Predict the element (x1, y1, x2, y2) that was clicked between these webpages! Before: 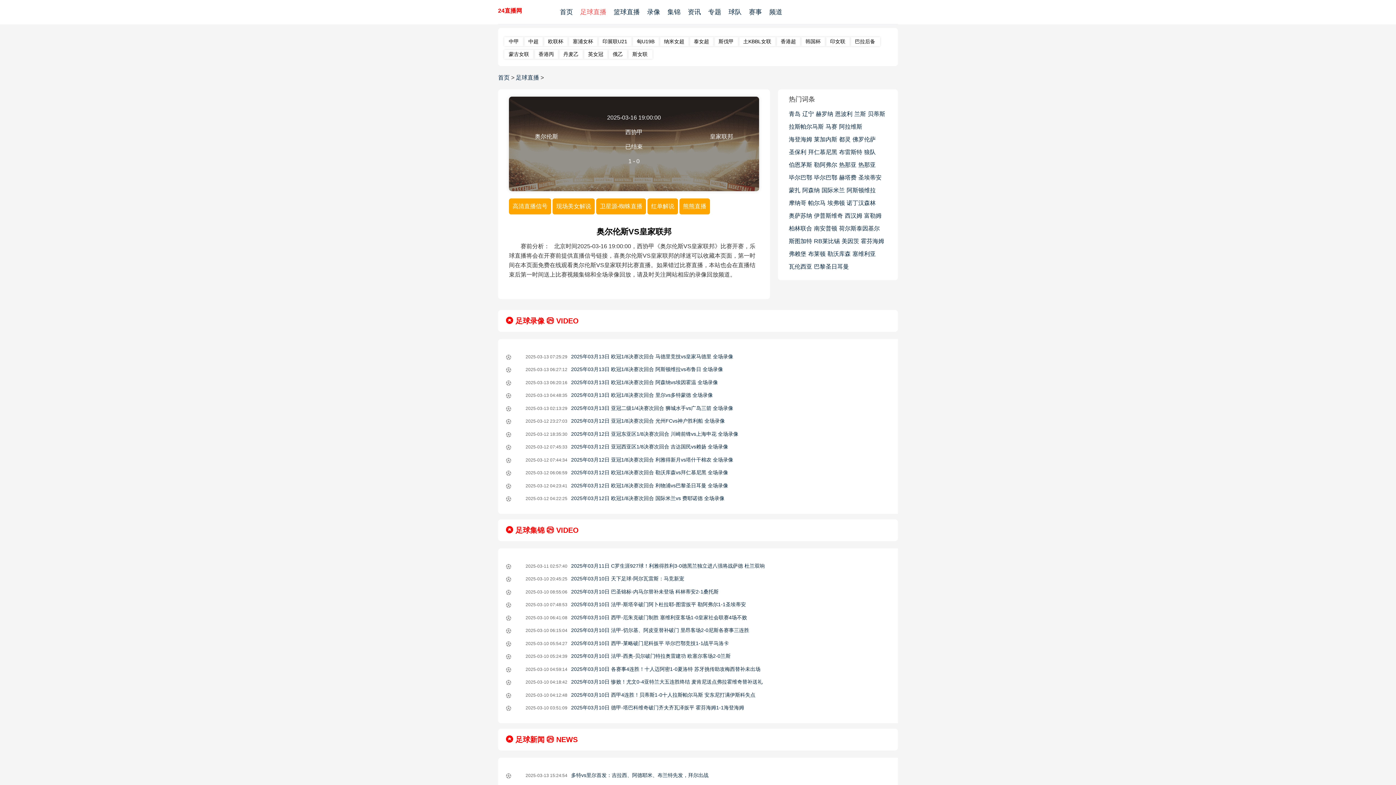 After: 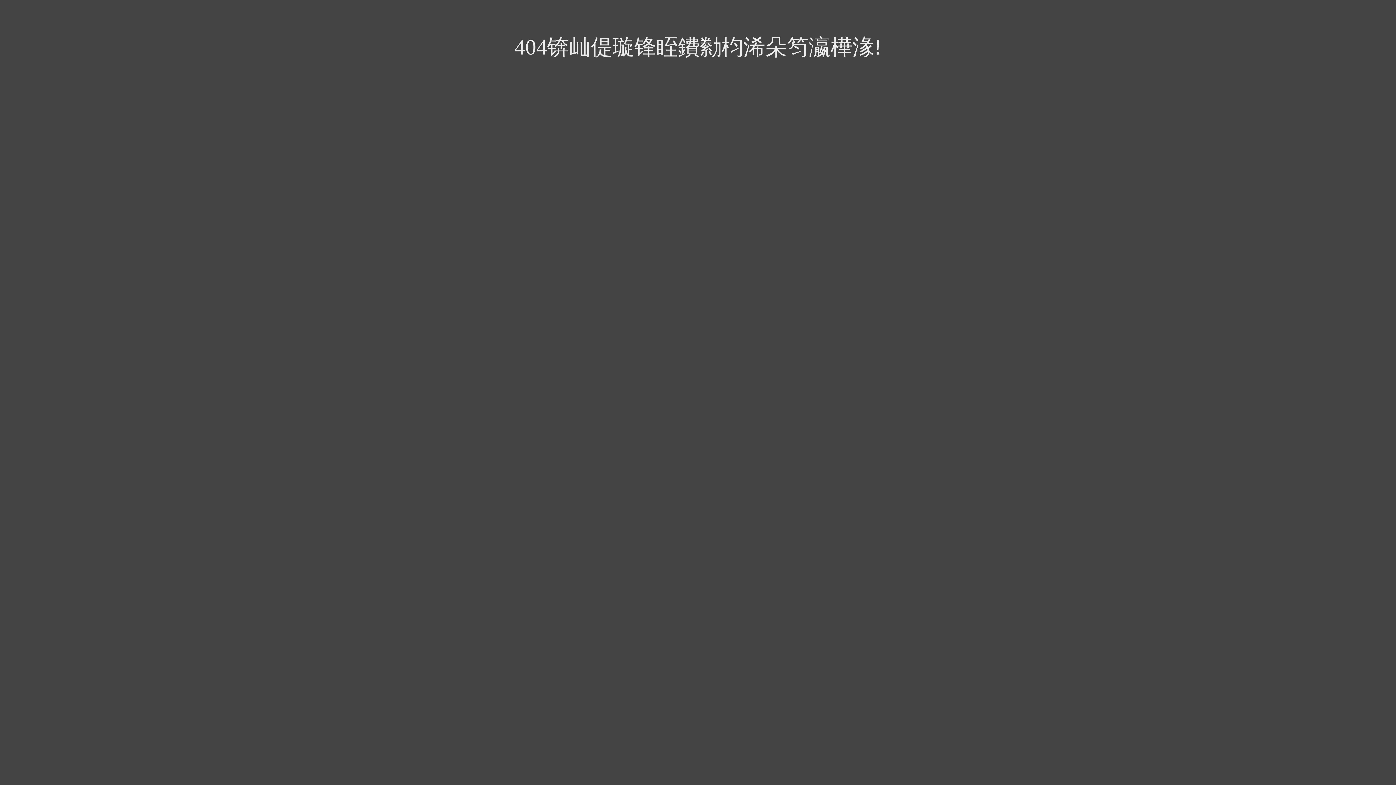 Action: bbox: (827, 196, 845, 209) label: 埃弗顿